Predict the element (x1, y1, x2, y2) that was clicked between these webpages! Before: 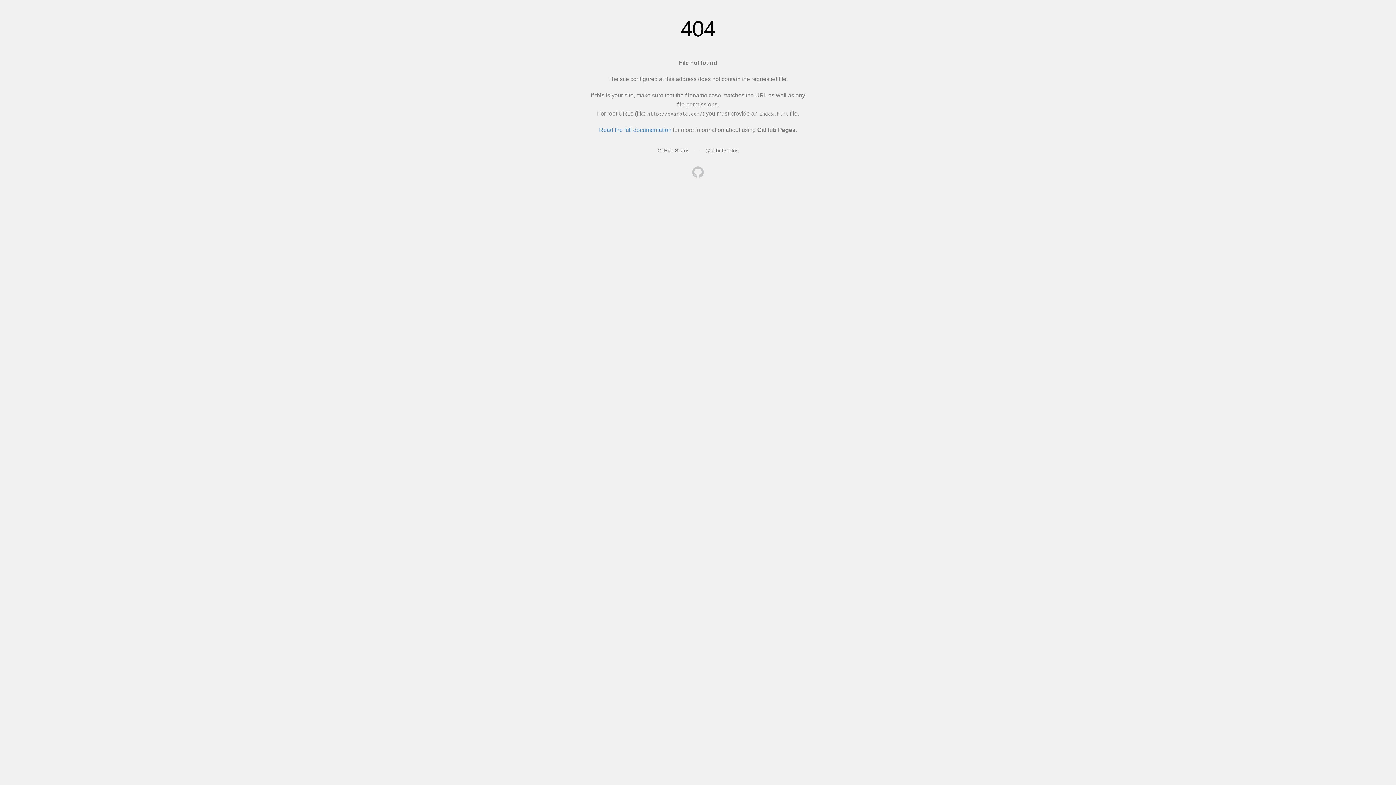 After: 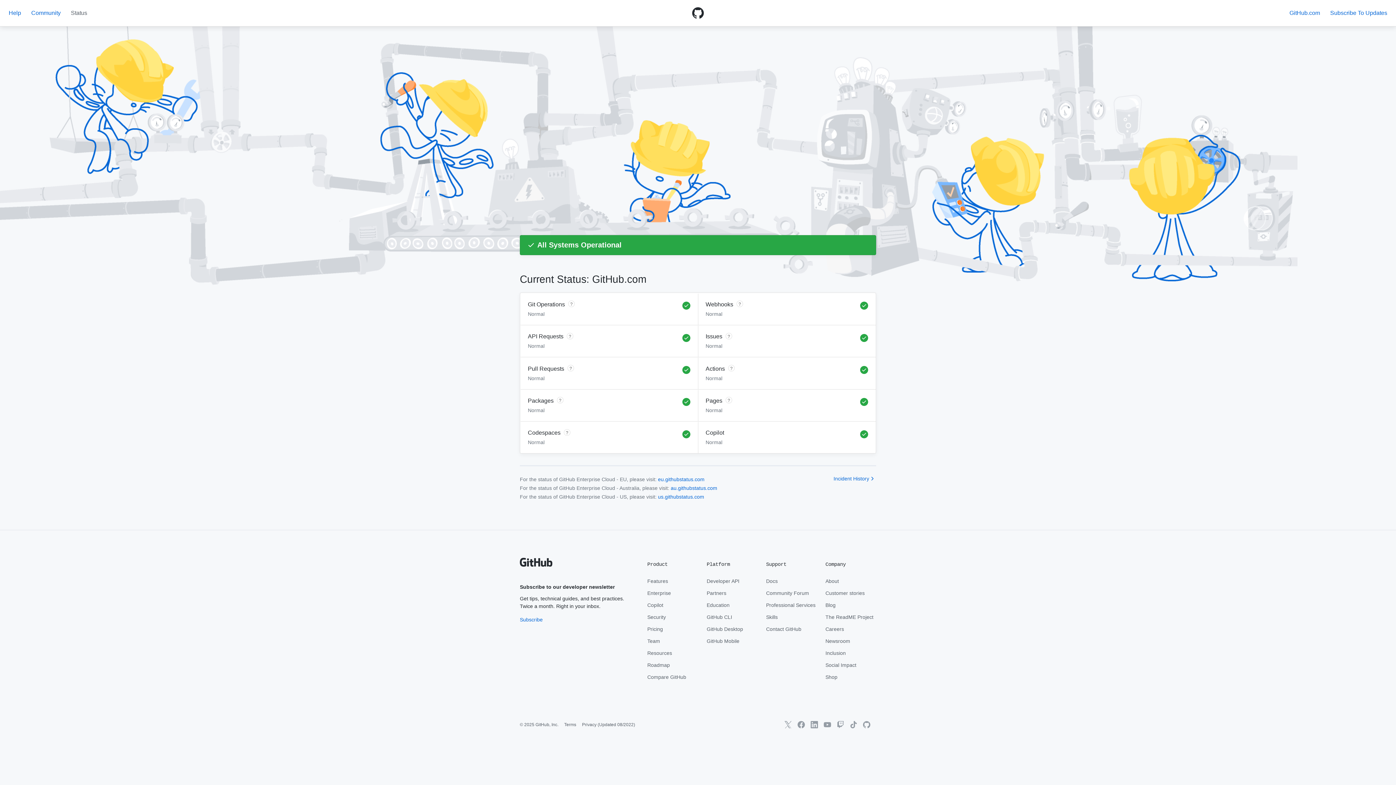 Action: bbox: (657, 147, 689, 153) label: GitHub Status